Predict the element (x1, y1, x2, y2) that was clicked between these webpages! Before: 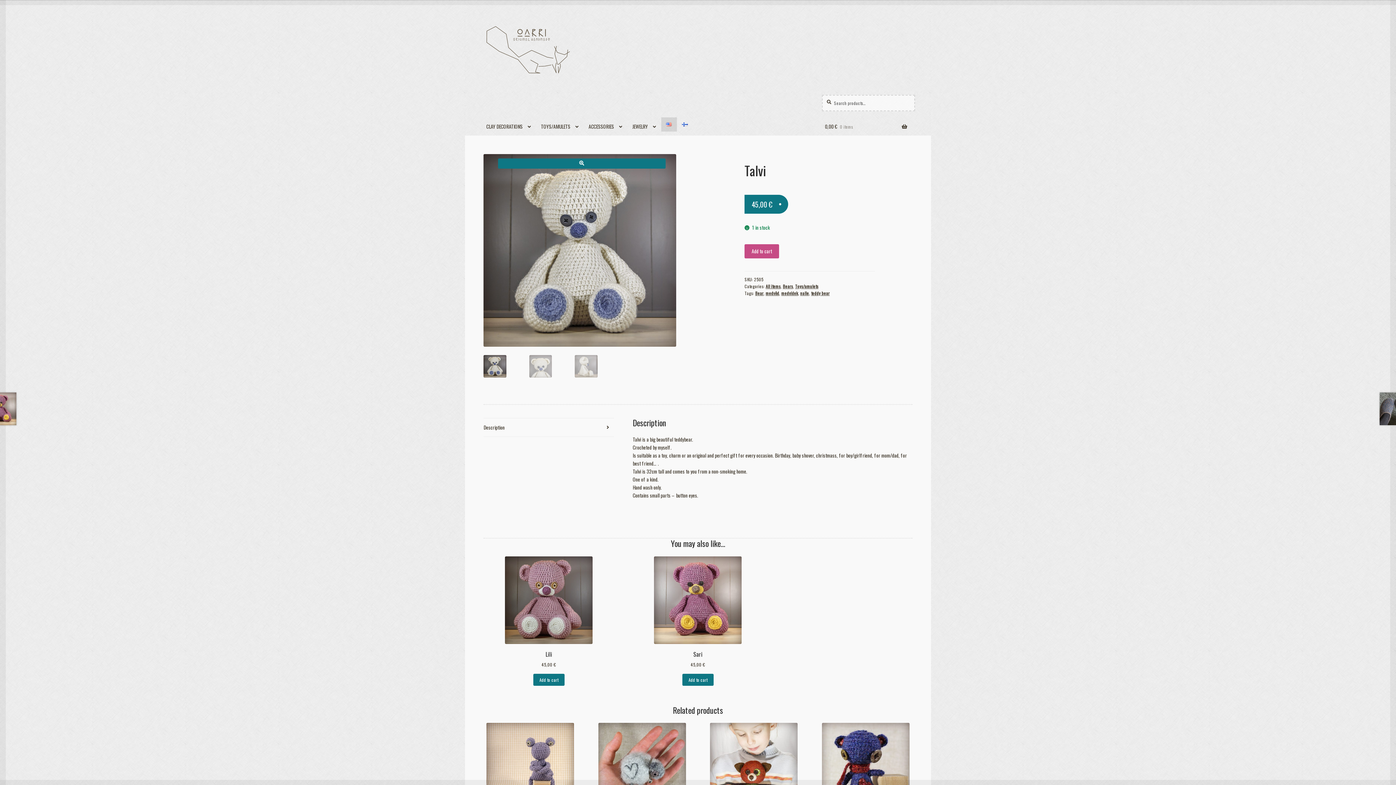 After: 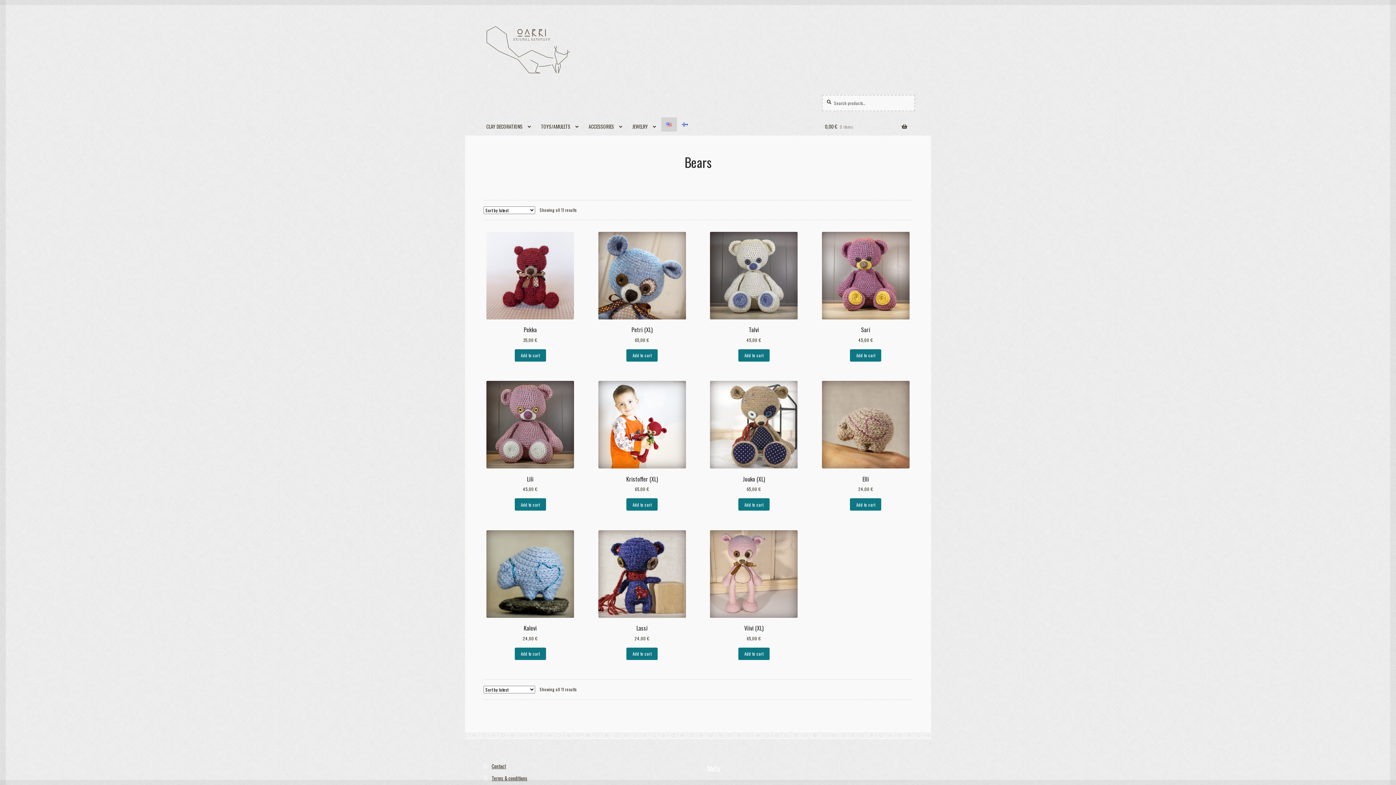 Action: label: Bears bbox: (782, 283, 793, 289)